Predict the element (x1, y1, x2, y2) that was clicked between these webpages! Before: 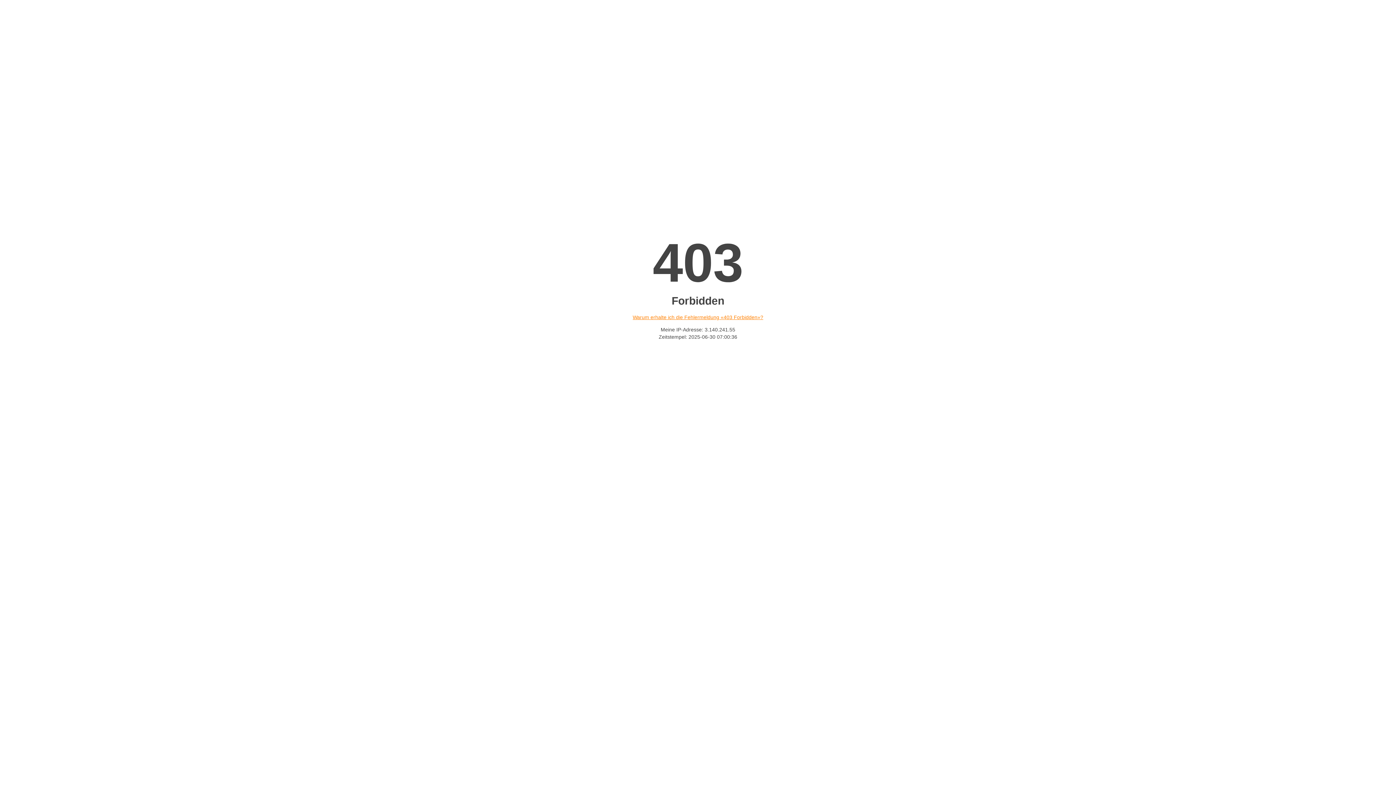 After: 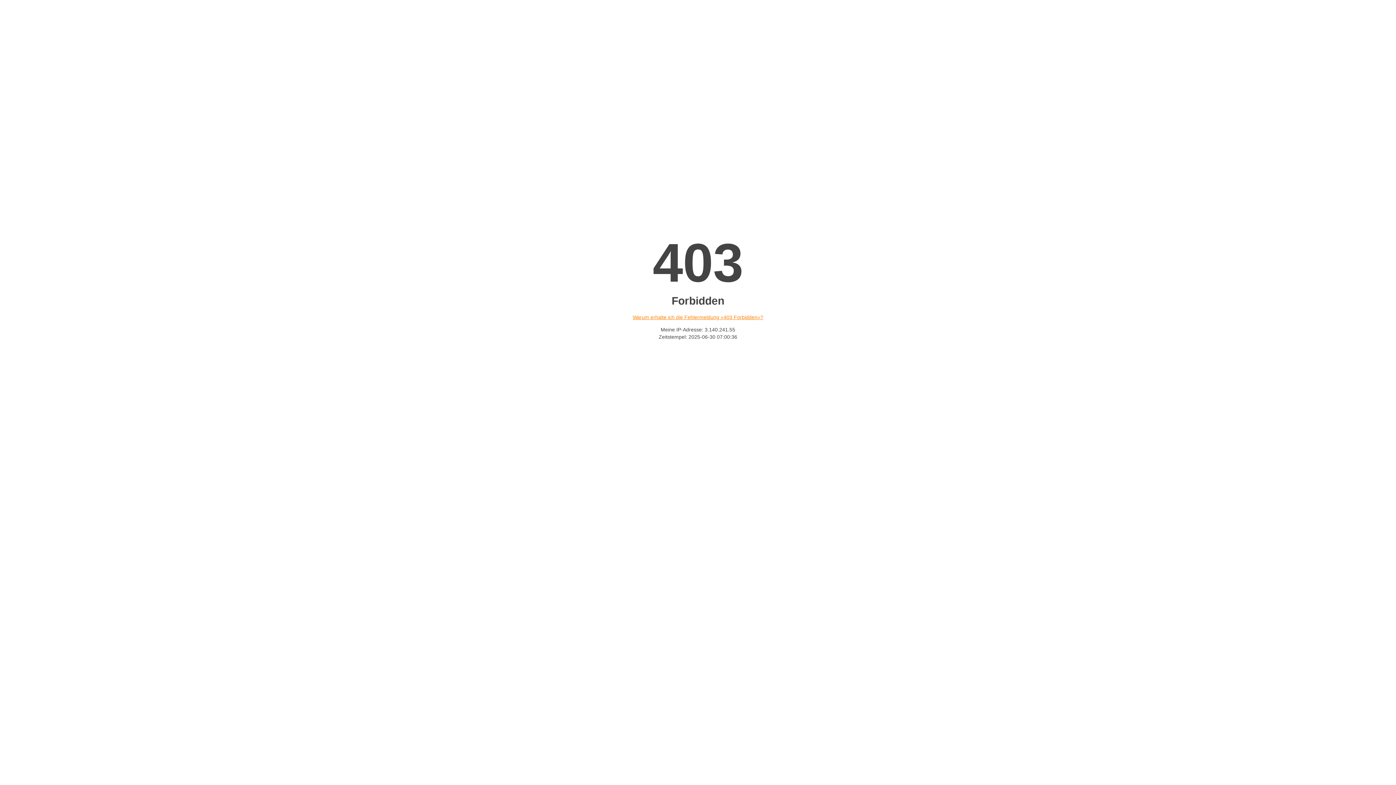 Action: bbox: (632, 314, 763, 320) label: Warum erhalte ich die Fehlermeldung «403 Forbidden»?